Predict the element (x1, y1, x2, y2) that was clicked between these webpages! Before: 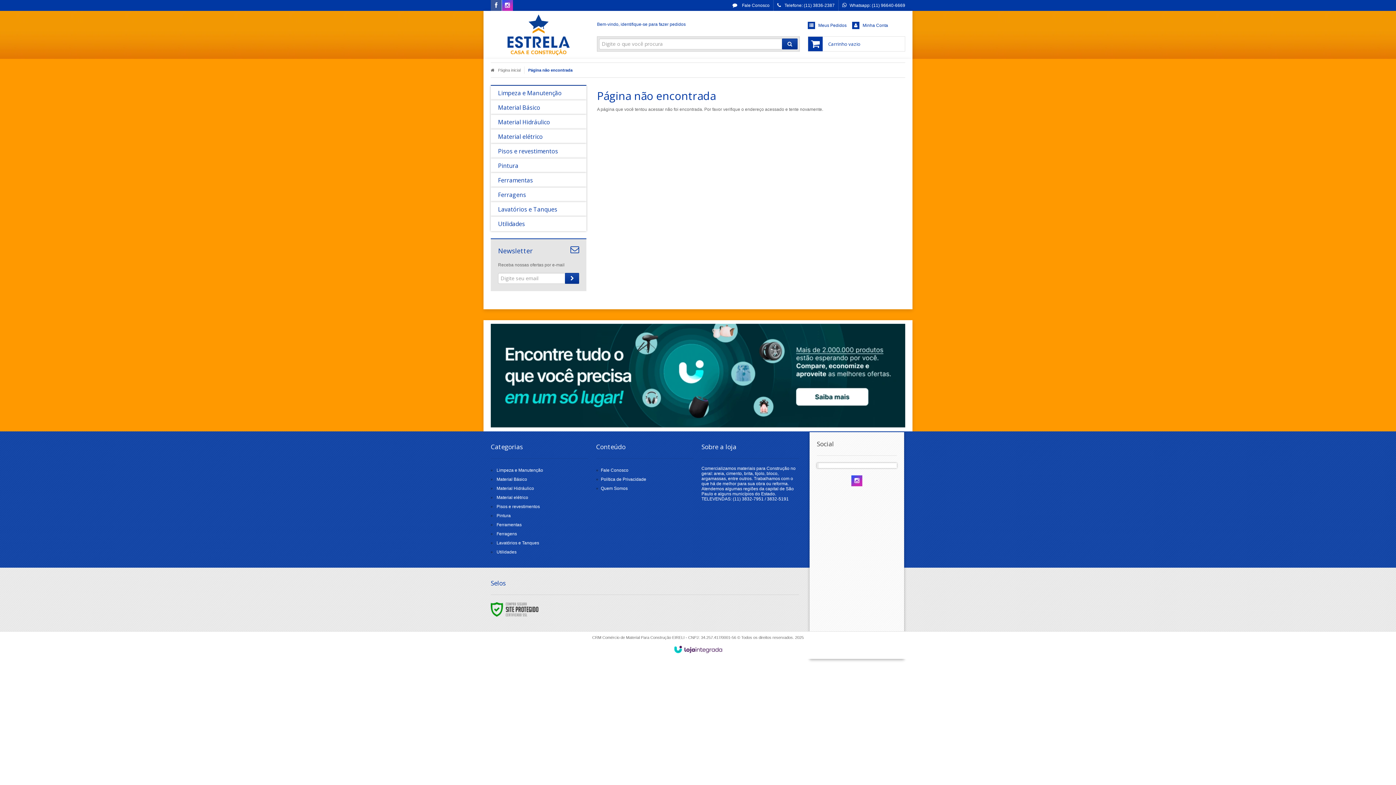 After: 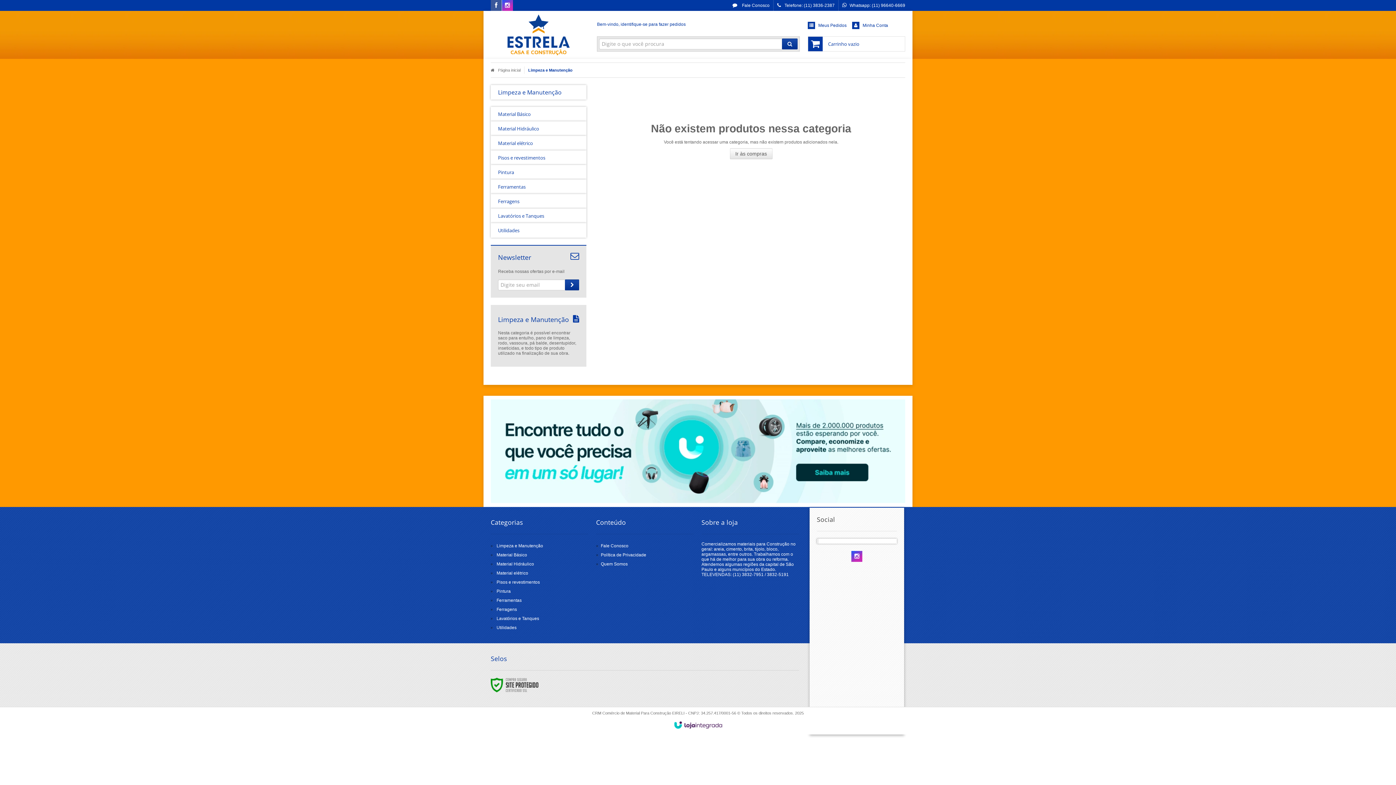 Action: bbox: (496, 468, 543, 473) label: Limpeza e Manutenção